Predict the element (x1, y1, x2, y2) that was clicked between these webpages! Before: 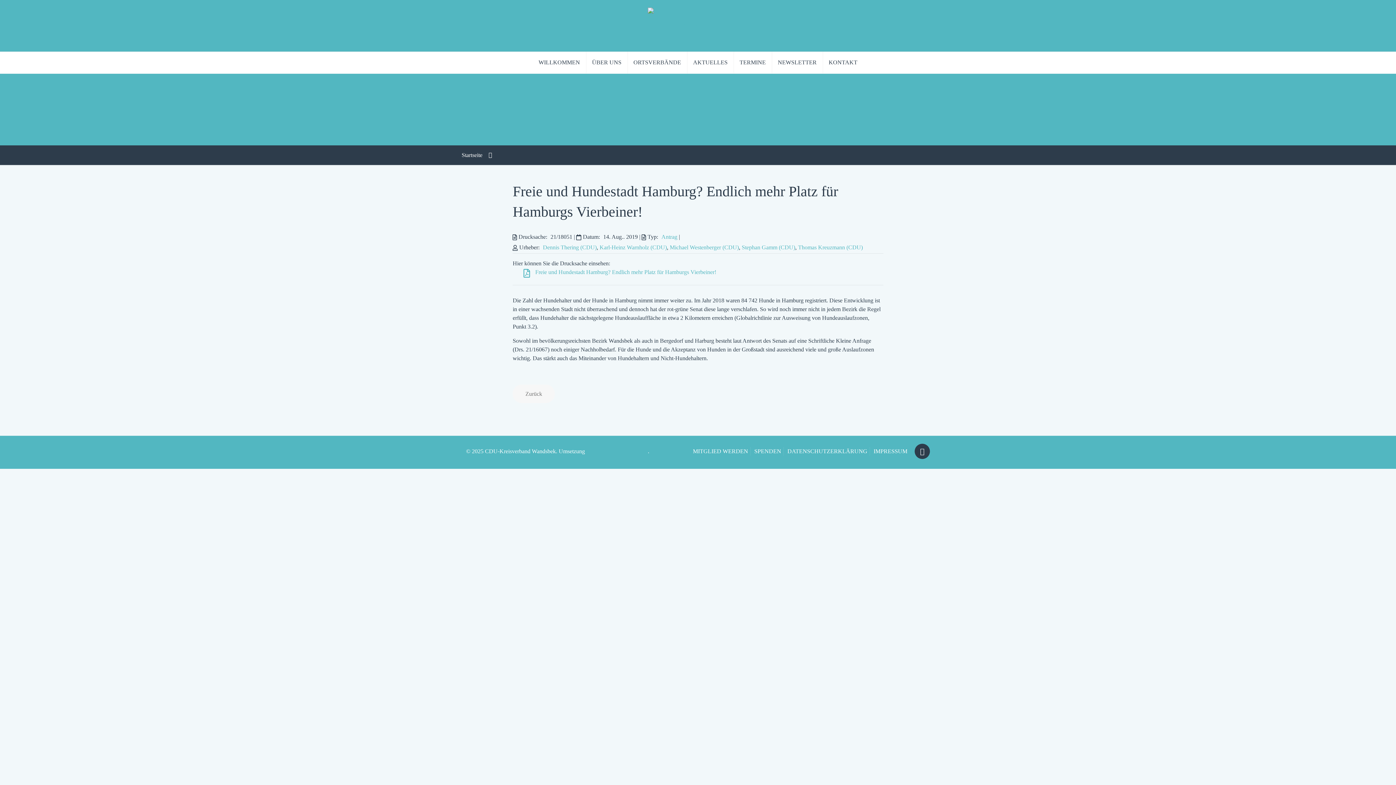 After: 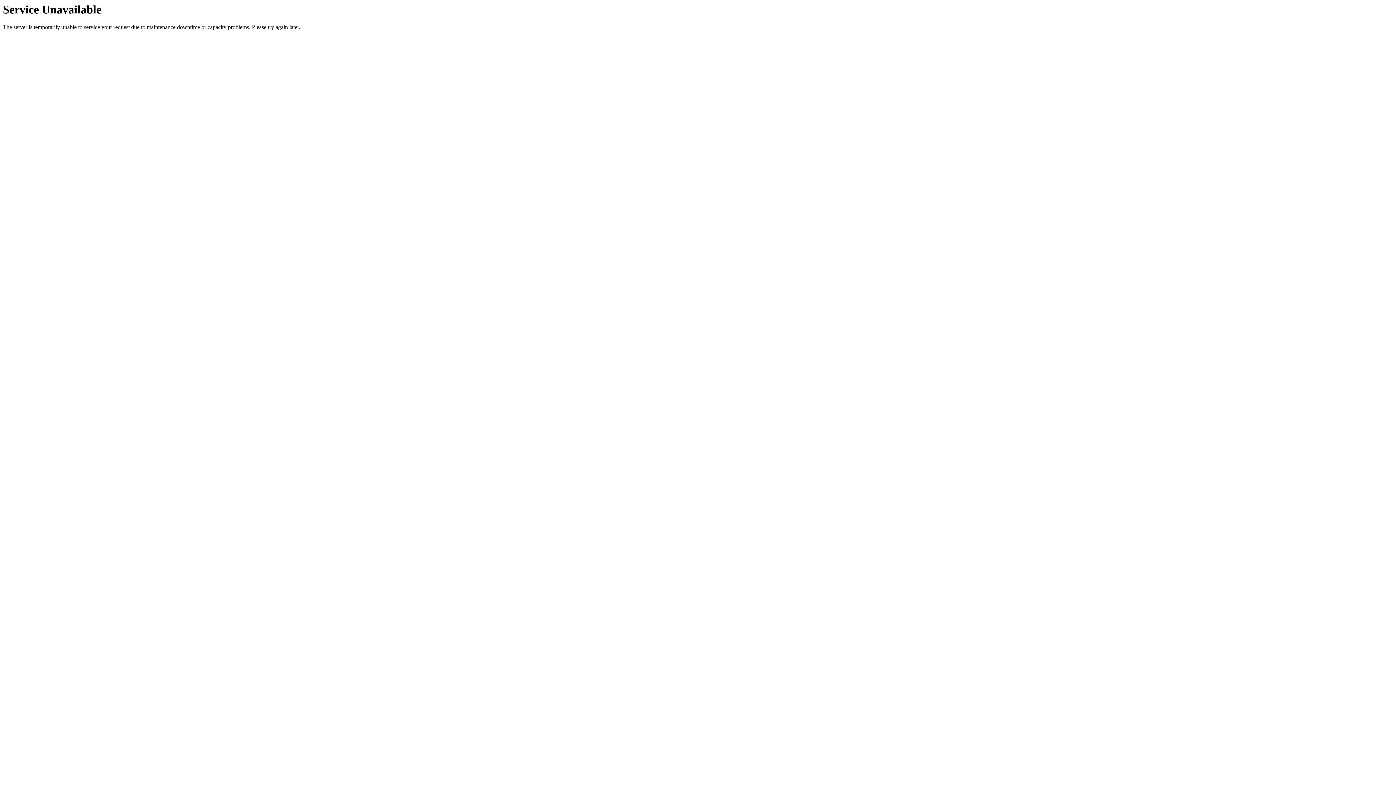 Action: bbox: (586, 51, 627, 73) label: ÜBER UNS